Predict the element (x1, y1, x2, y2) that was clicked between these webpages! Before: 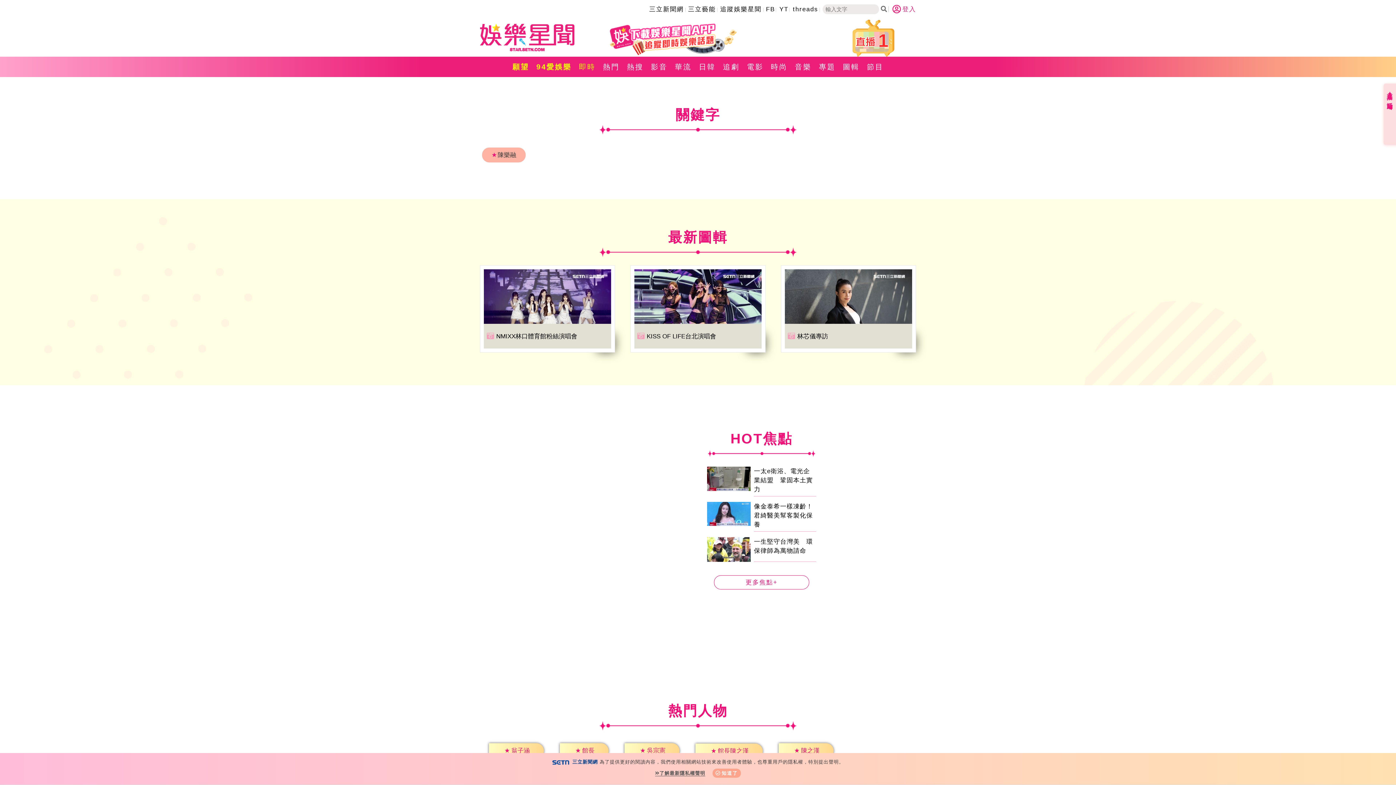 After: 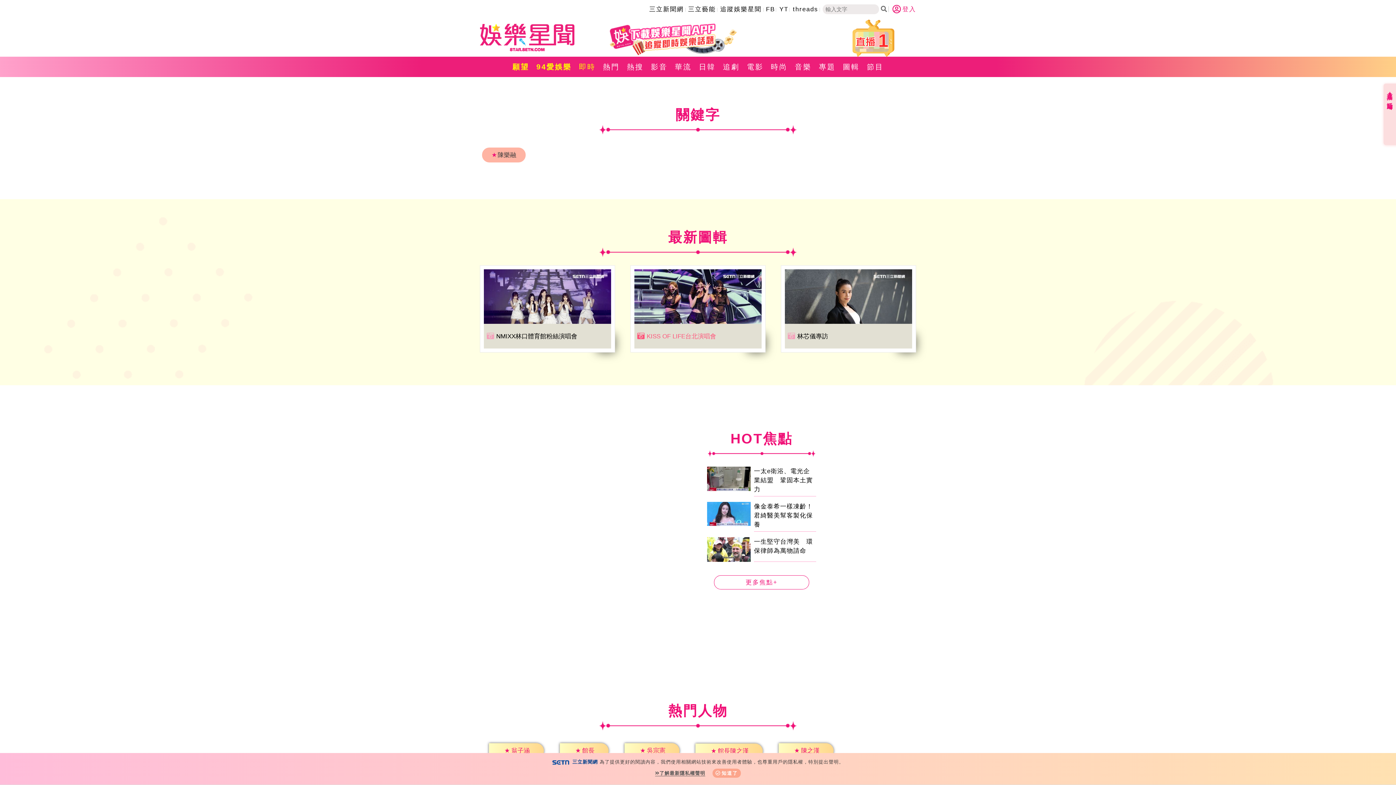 Action: bbox: (646, 332, 716, 339) label: KISS OF LIFE台北演唱會